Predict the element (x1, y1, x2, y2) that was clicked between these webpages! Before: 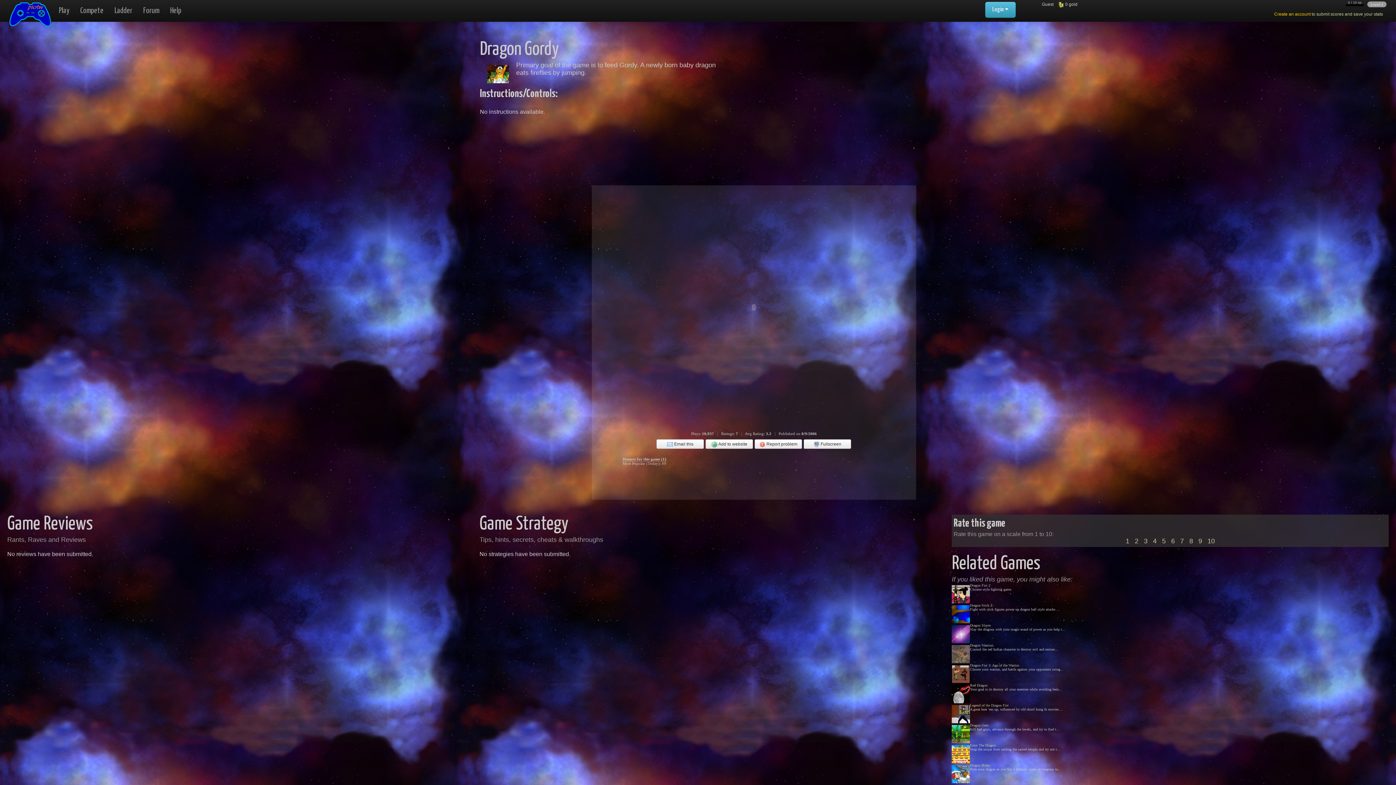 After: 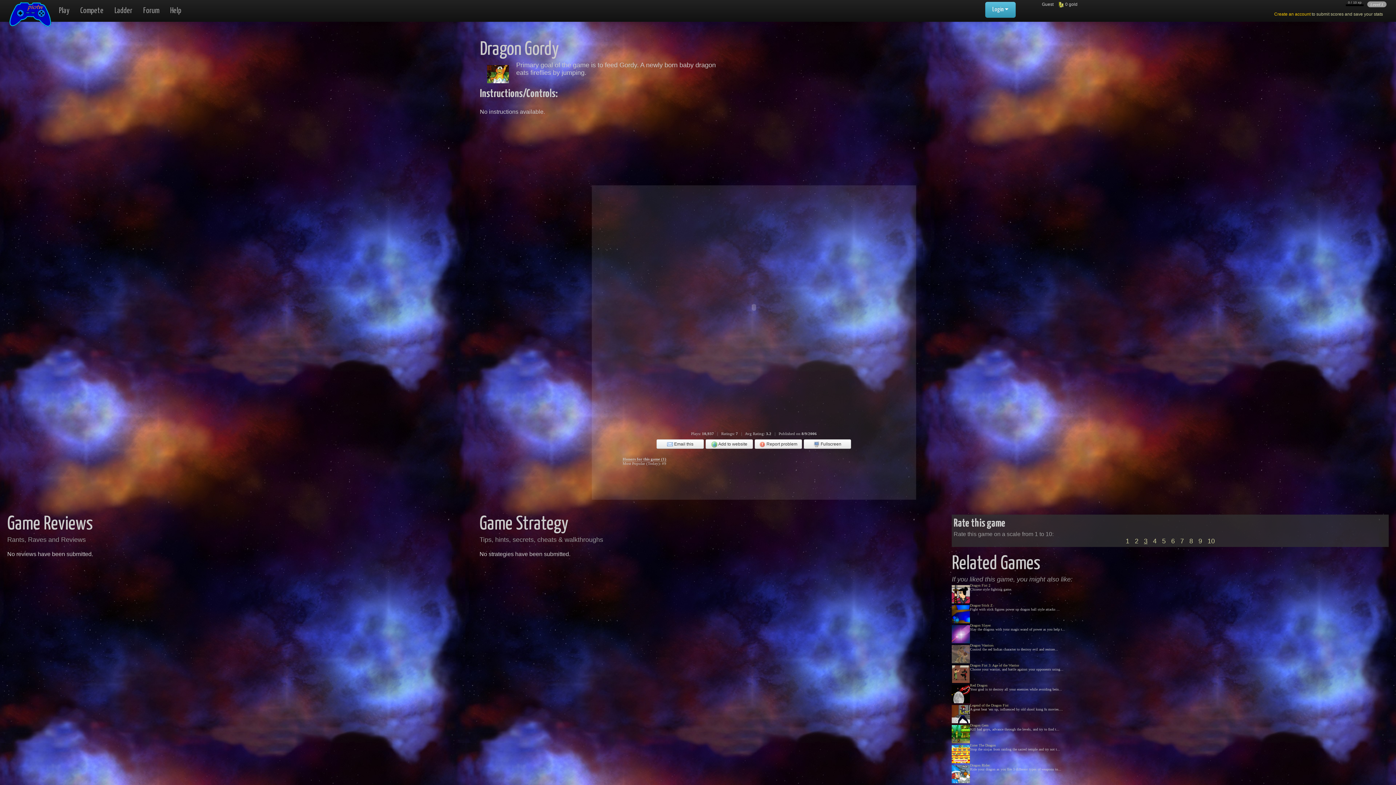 Action: label: 3 bbox: (1144, 537, 1147, 544)